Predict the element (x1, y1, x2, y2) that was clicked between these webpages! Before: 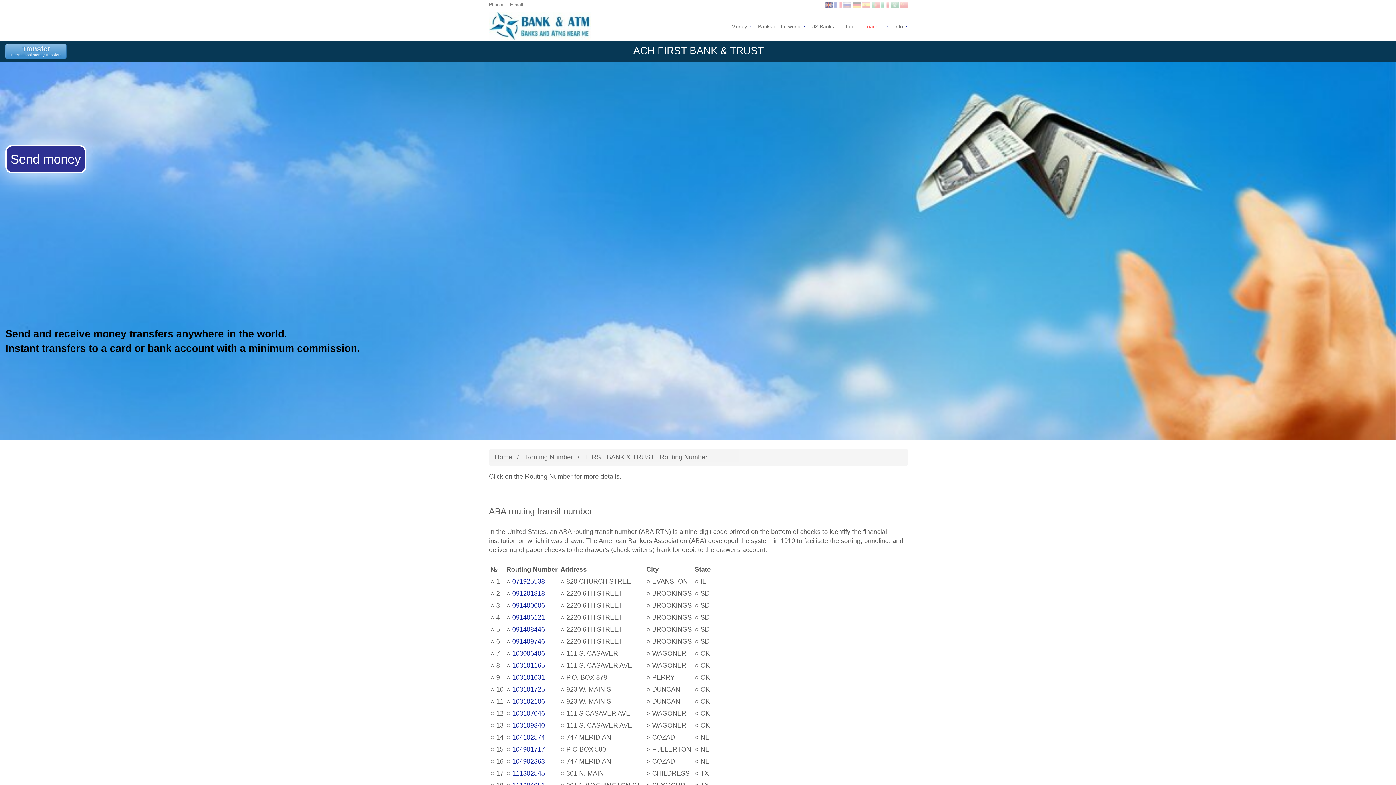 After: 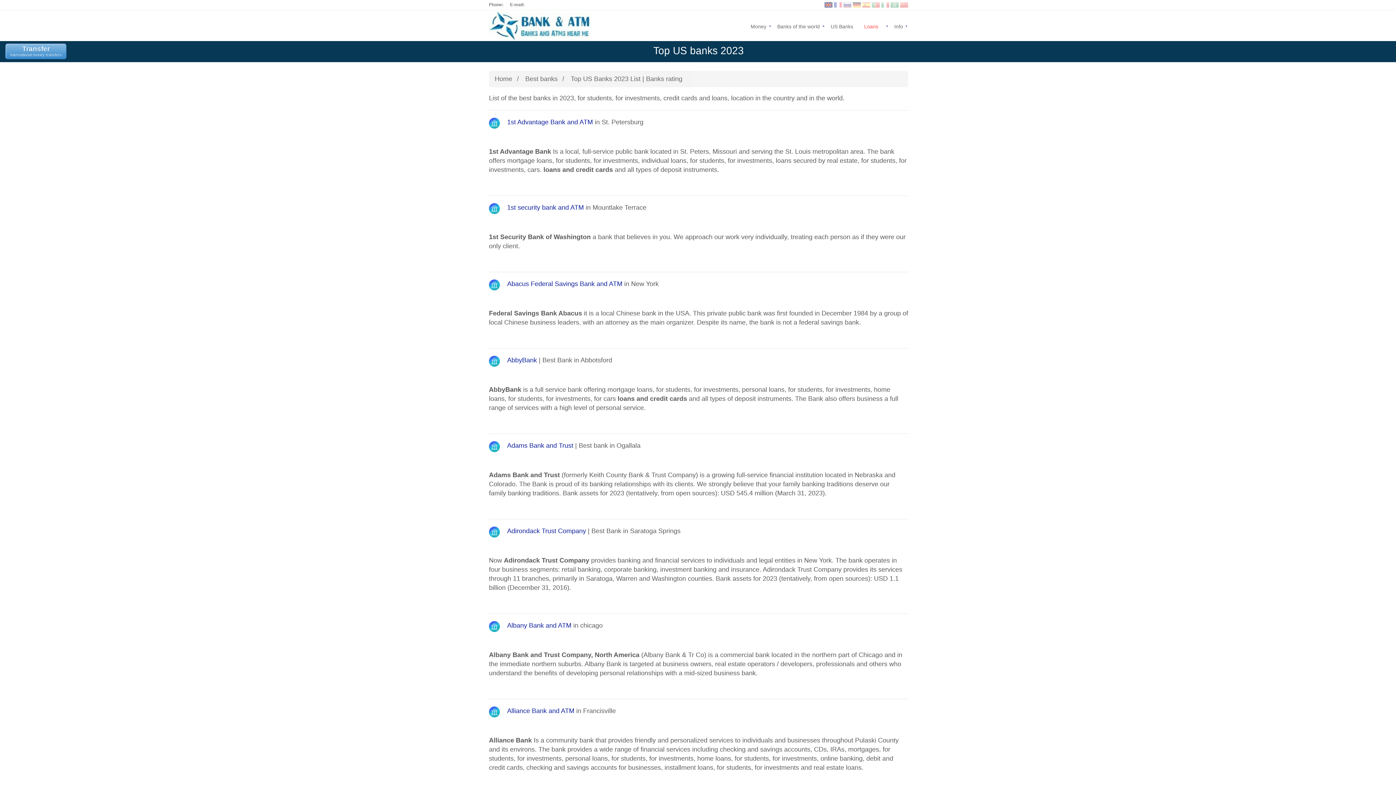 Action: bbox: (806, 23, 839, 28) label: US Banks